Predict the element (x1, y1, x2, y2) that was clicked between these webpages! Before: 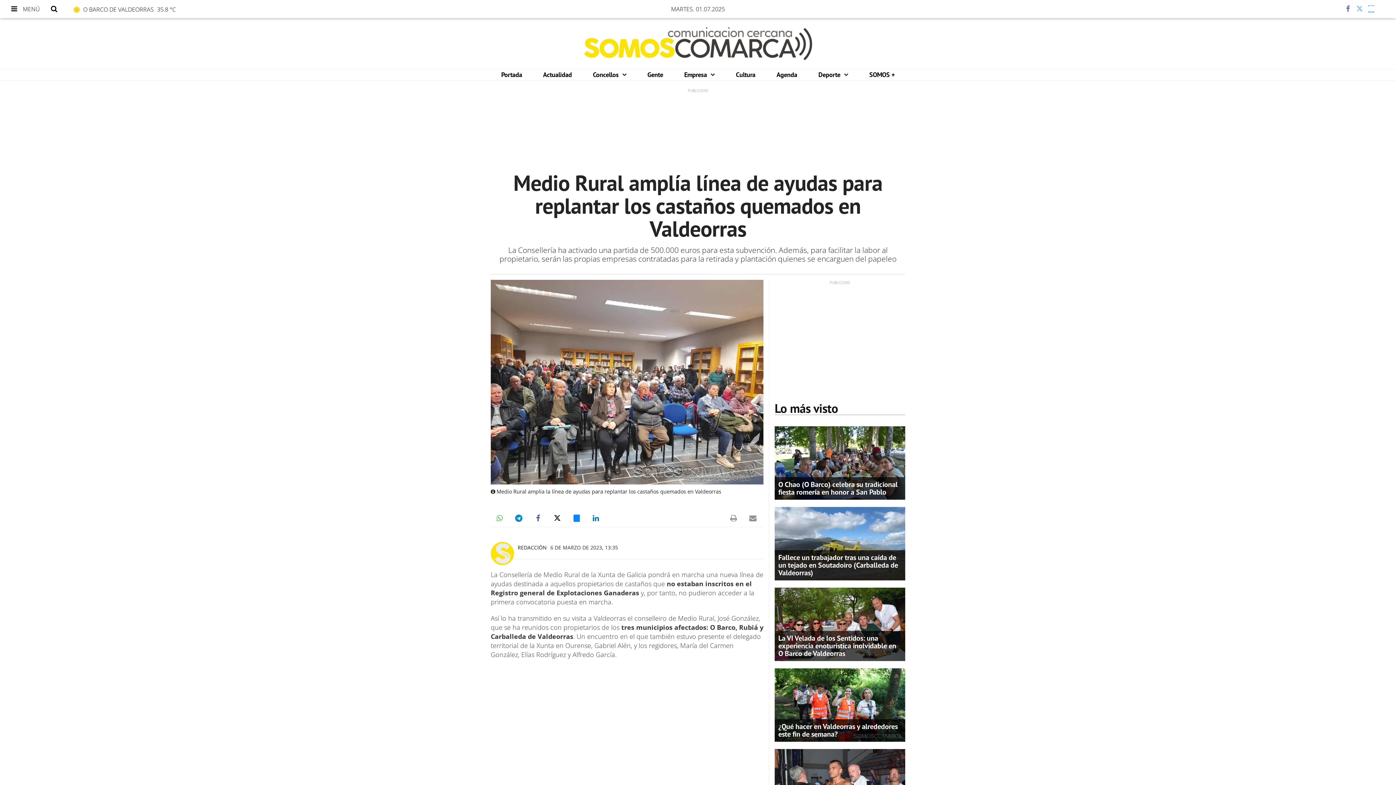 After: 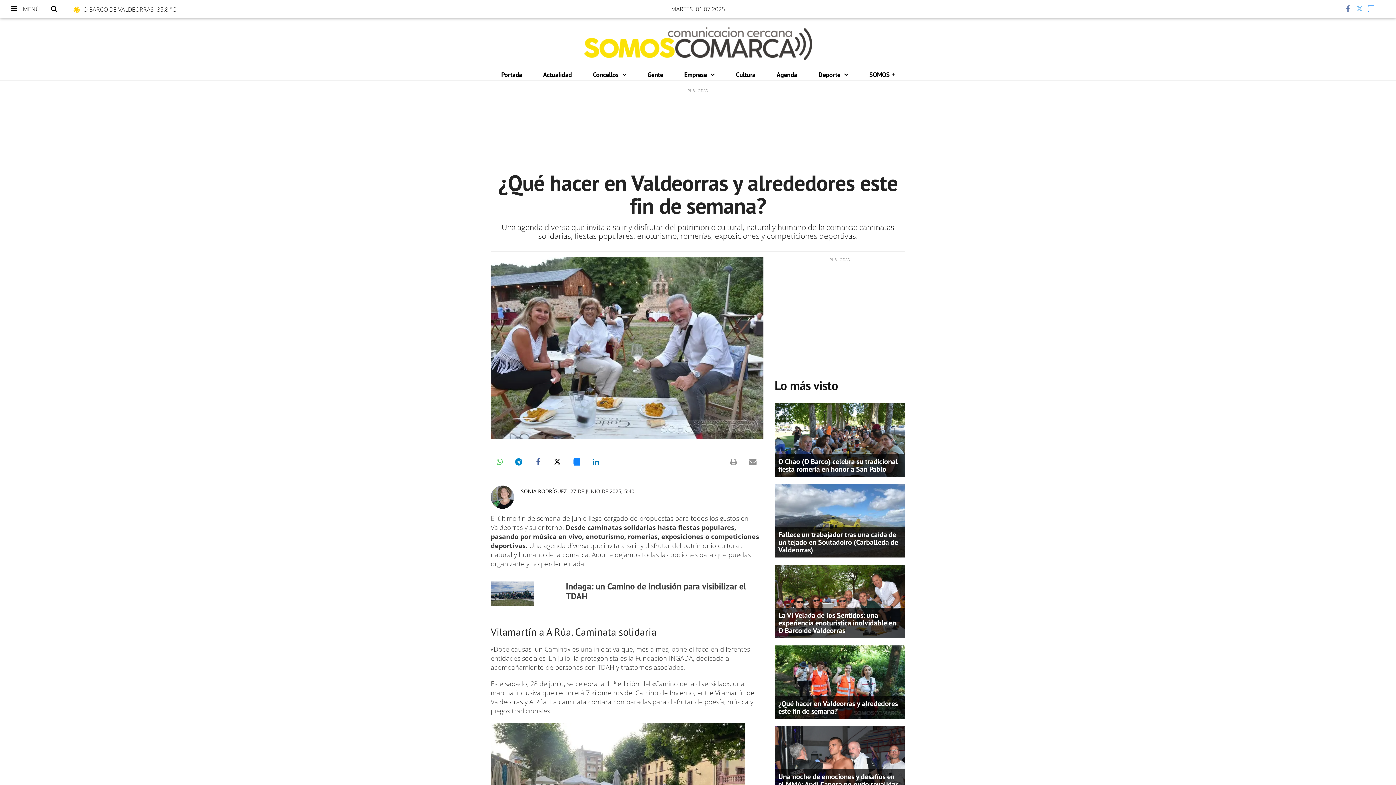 Action: bbox: (774, 700, 905, 708)